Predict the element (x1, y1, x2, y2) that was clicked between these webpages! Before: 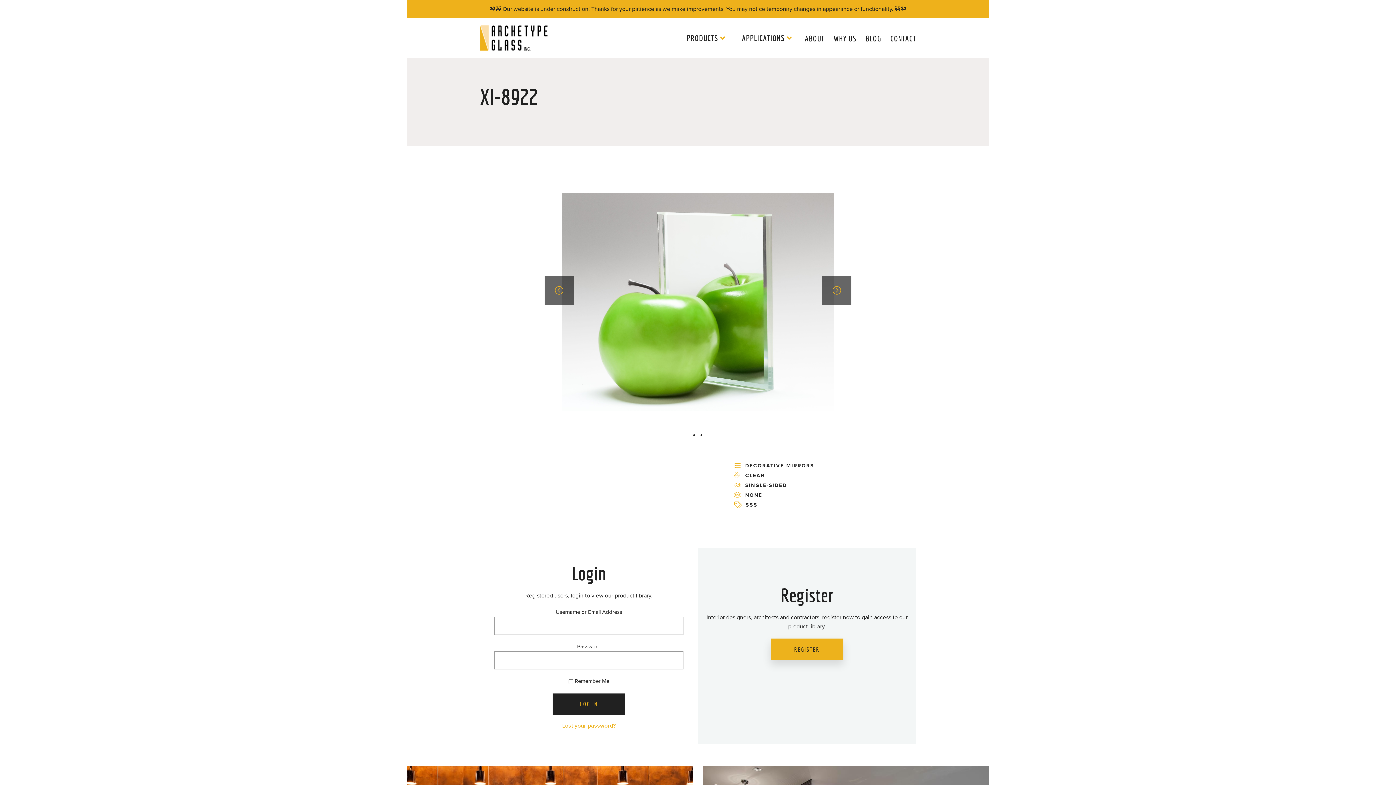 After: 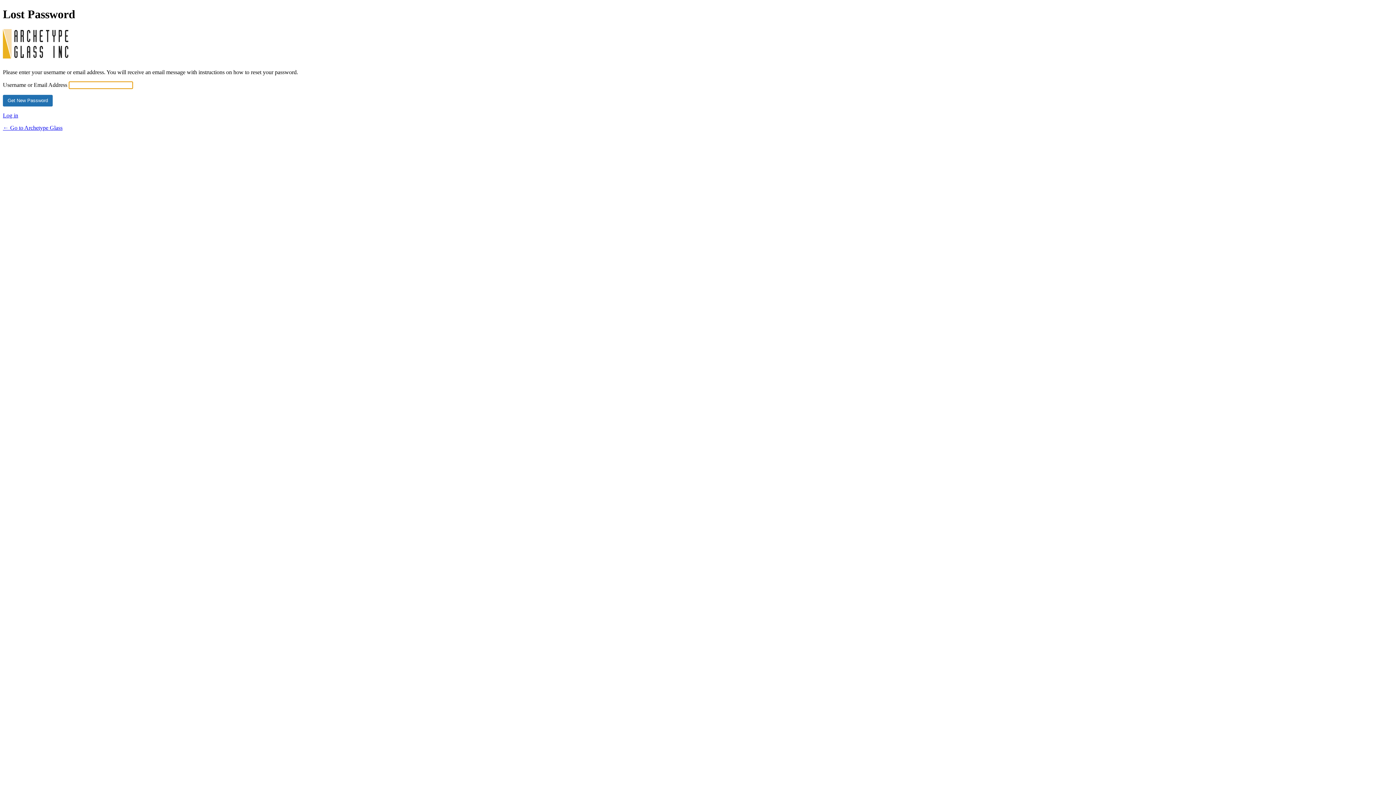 Action: label: Lost your password? bbox: (562, 722, 615, 729)